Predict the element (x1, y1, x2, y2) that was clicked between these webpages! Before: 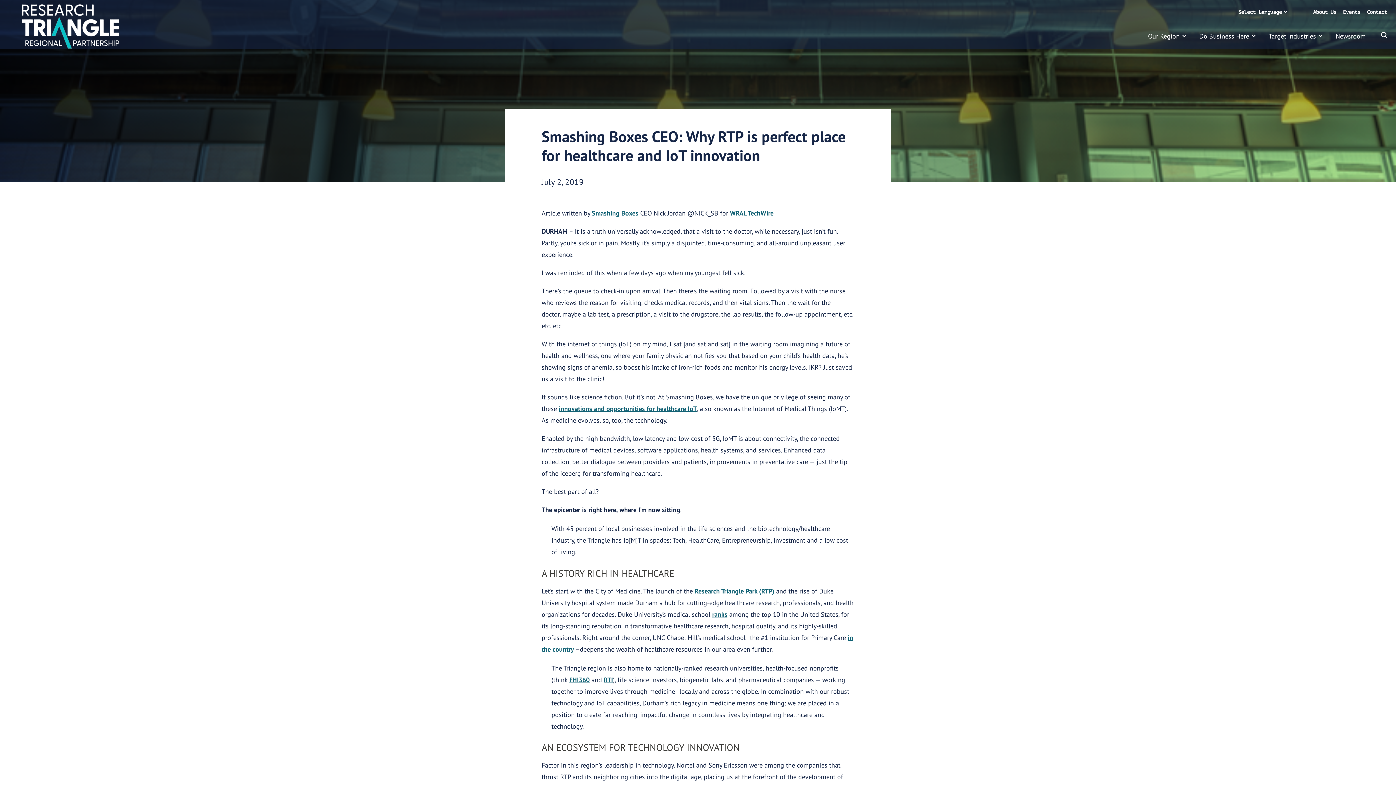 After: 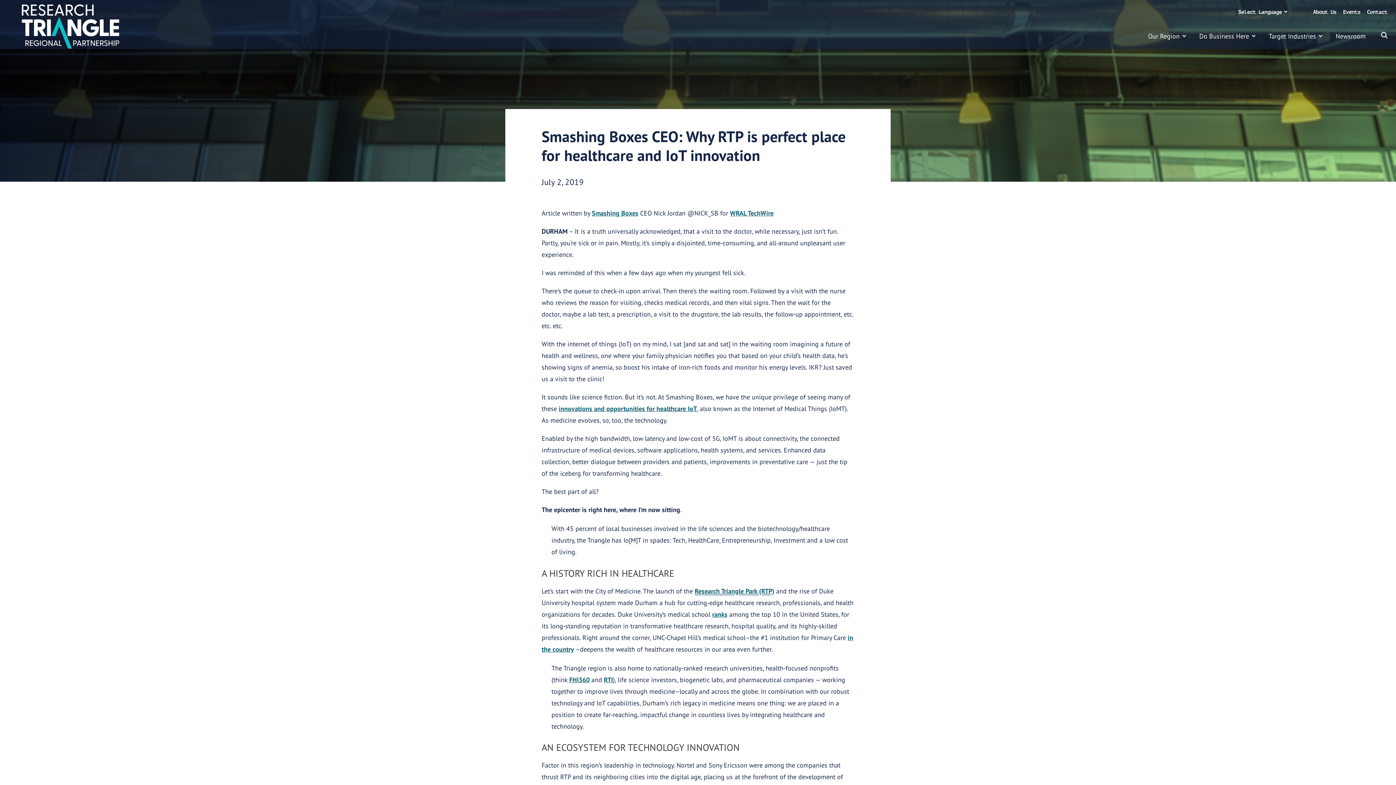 Action: bbox: (694, 587, 774, 595) label: Research Triangle Park (RTP)